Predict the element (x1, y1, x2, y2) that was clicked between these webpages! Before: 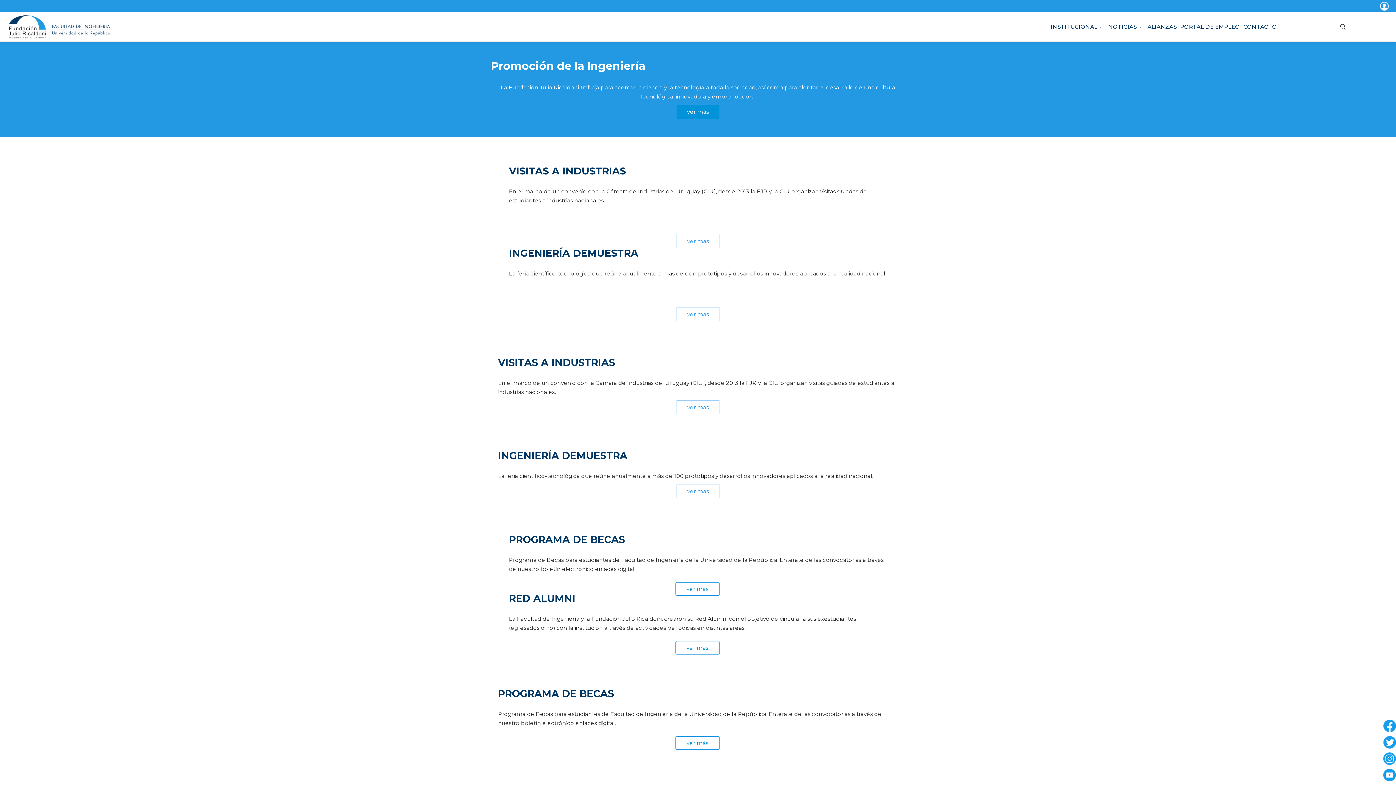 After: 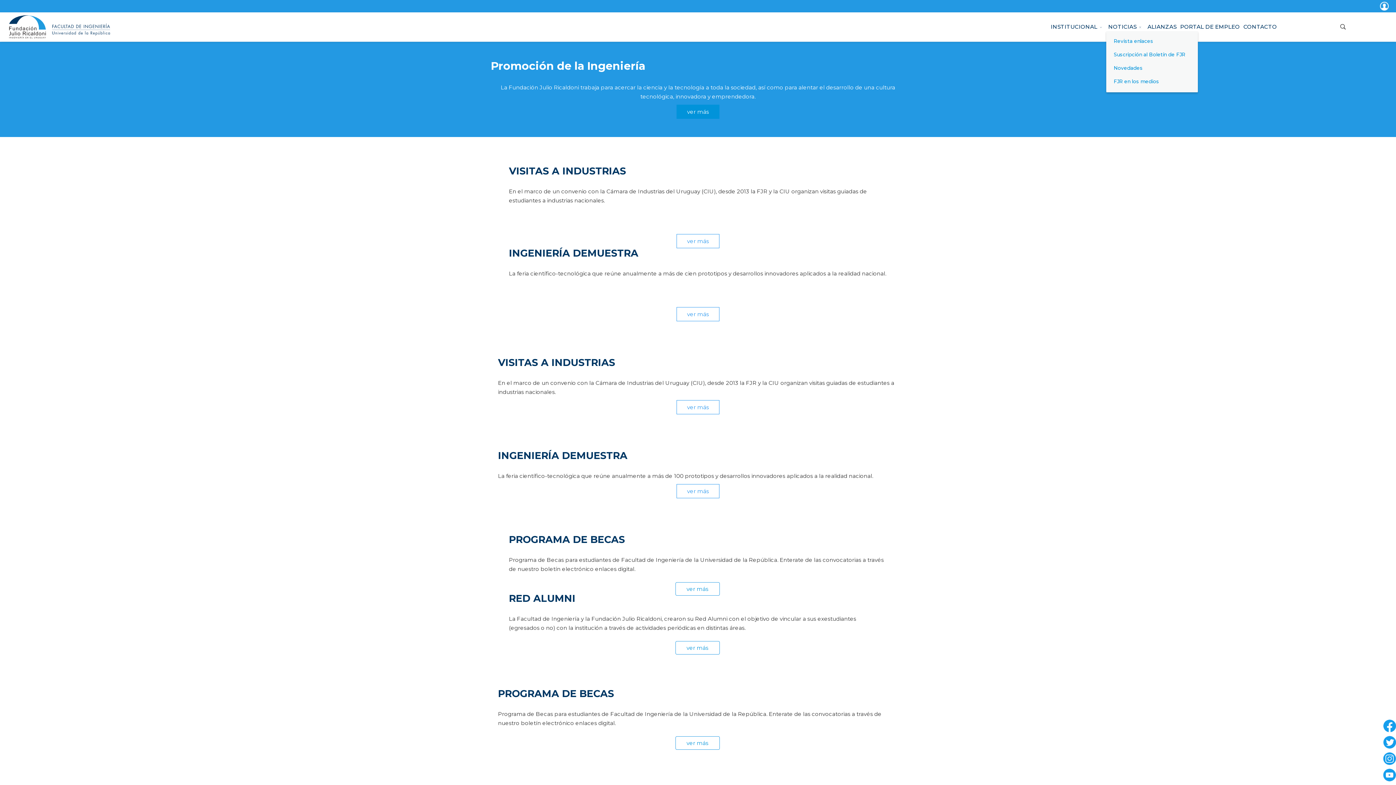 Action: label: NOTICIAS bbox: (1106, 12, 1145, 19)